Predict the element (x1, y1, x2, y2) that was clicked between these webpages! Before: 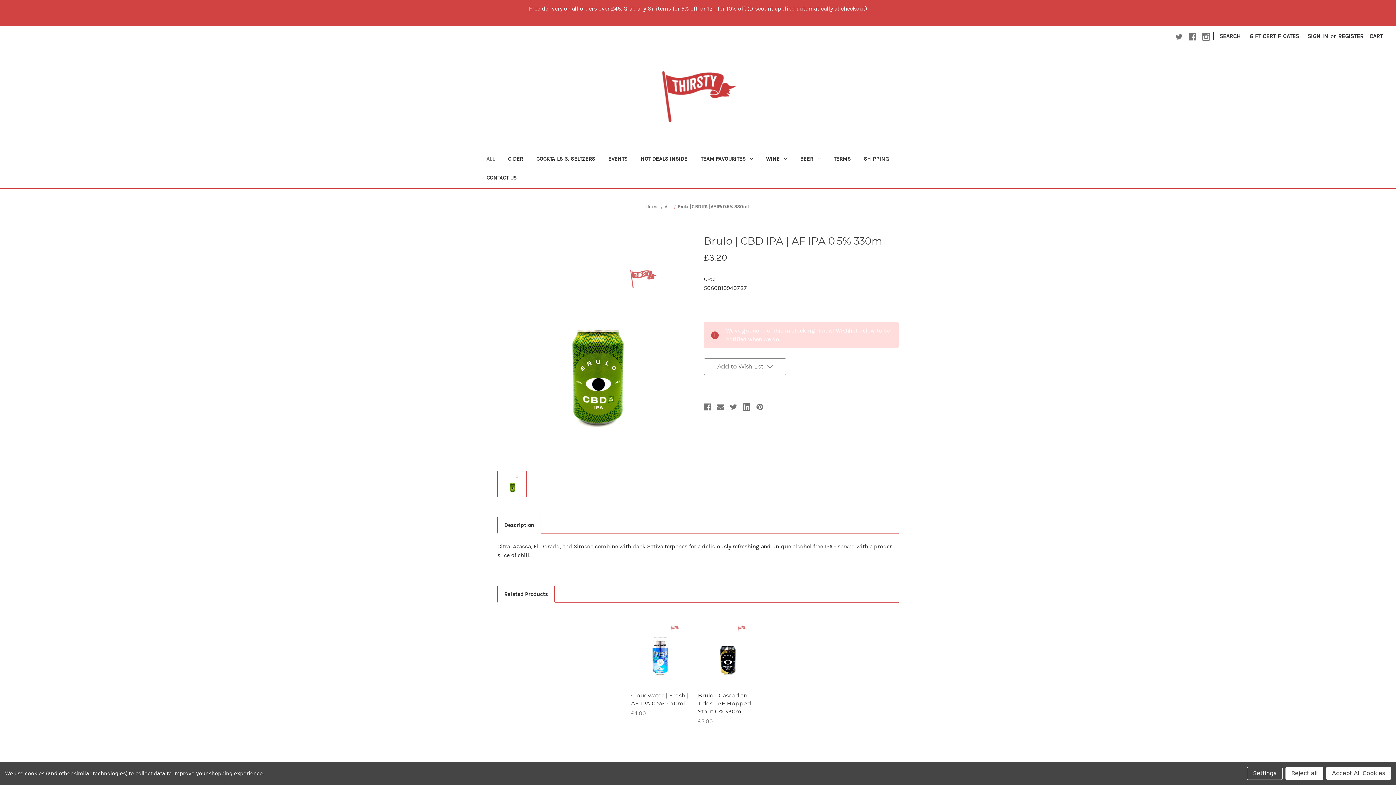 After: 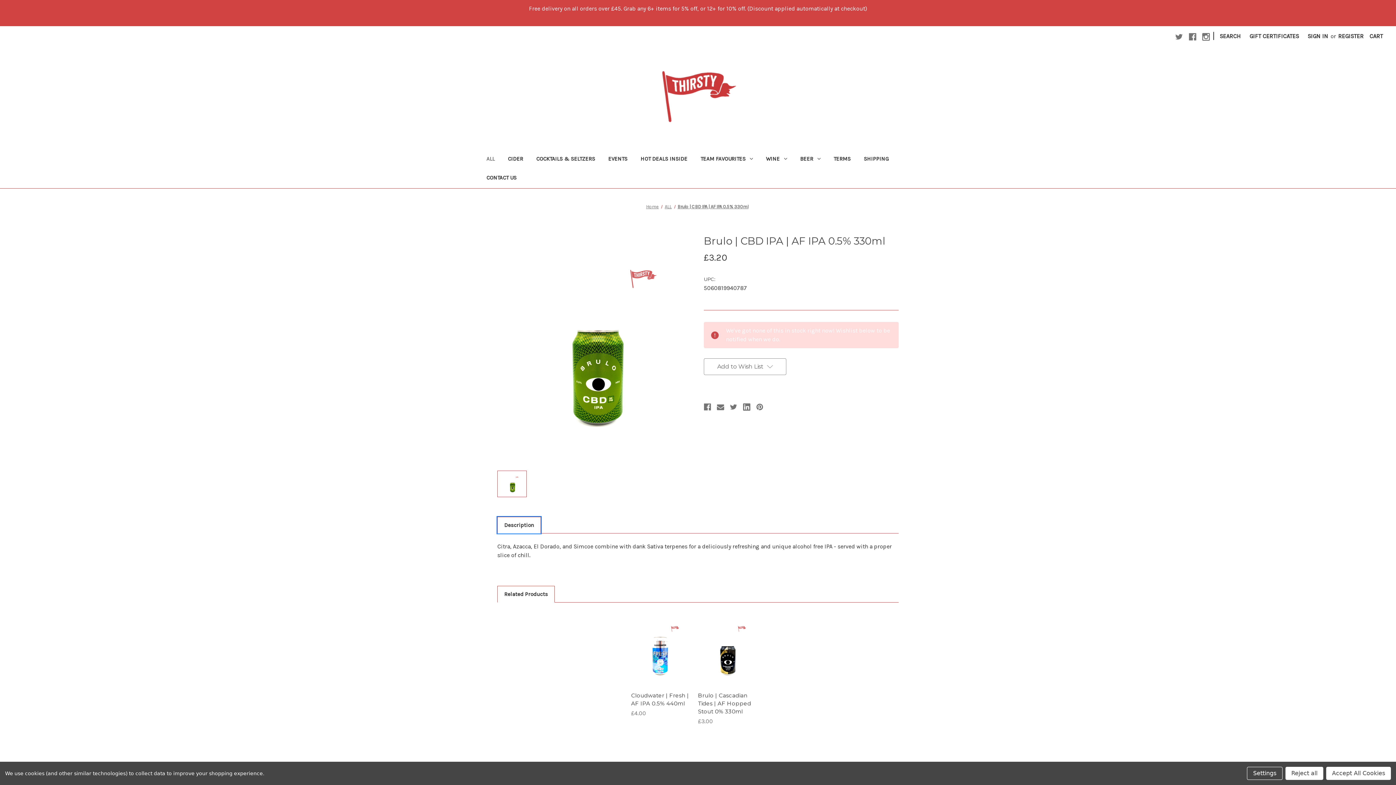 Action: label: Description bbox: (497, 517, 540, 533)